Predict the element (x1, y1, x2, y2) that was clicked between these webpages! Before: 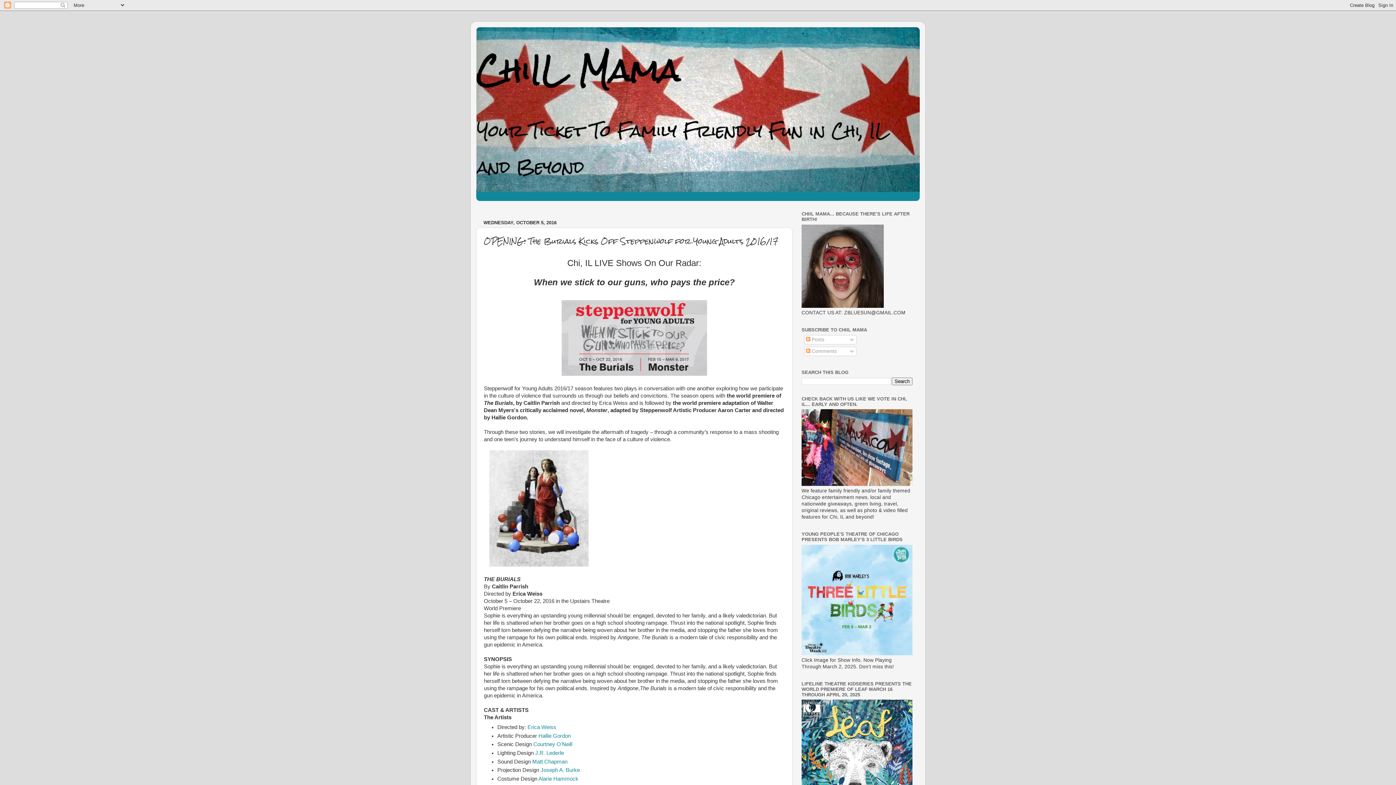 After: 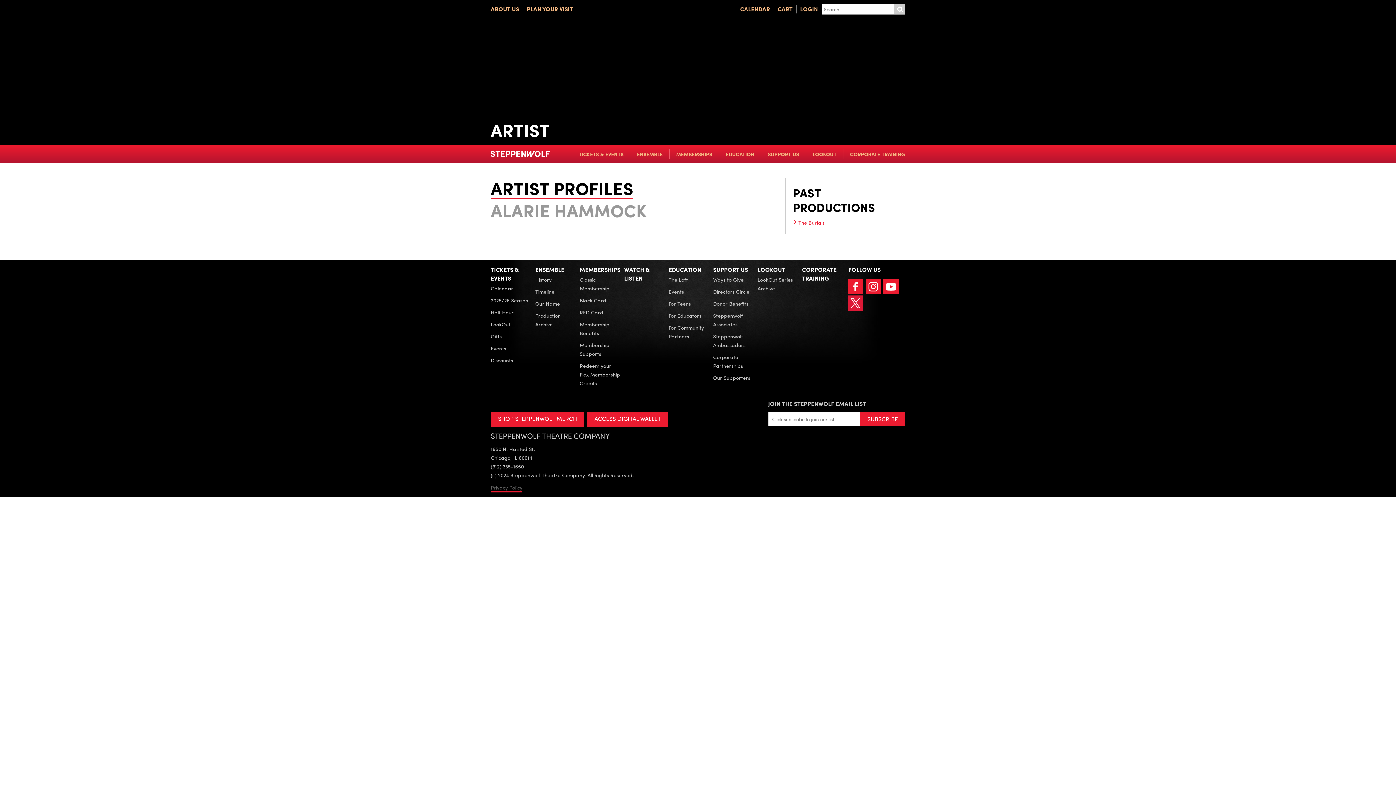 Action: bbox: (538, 776, 578, 782) label: Alarie Hammock